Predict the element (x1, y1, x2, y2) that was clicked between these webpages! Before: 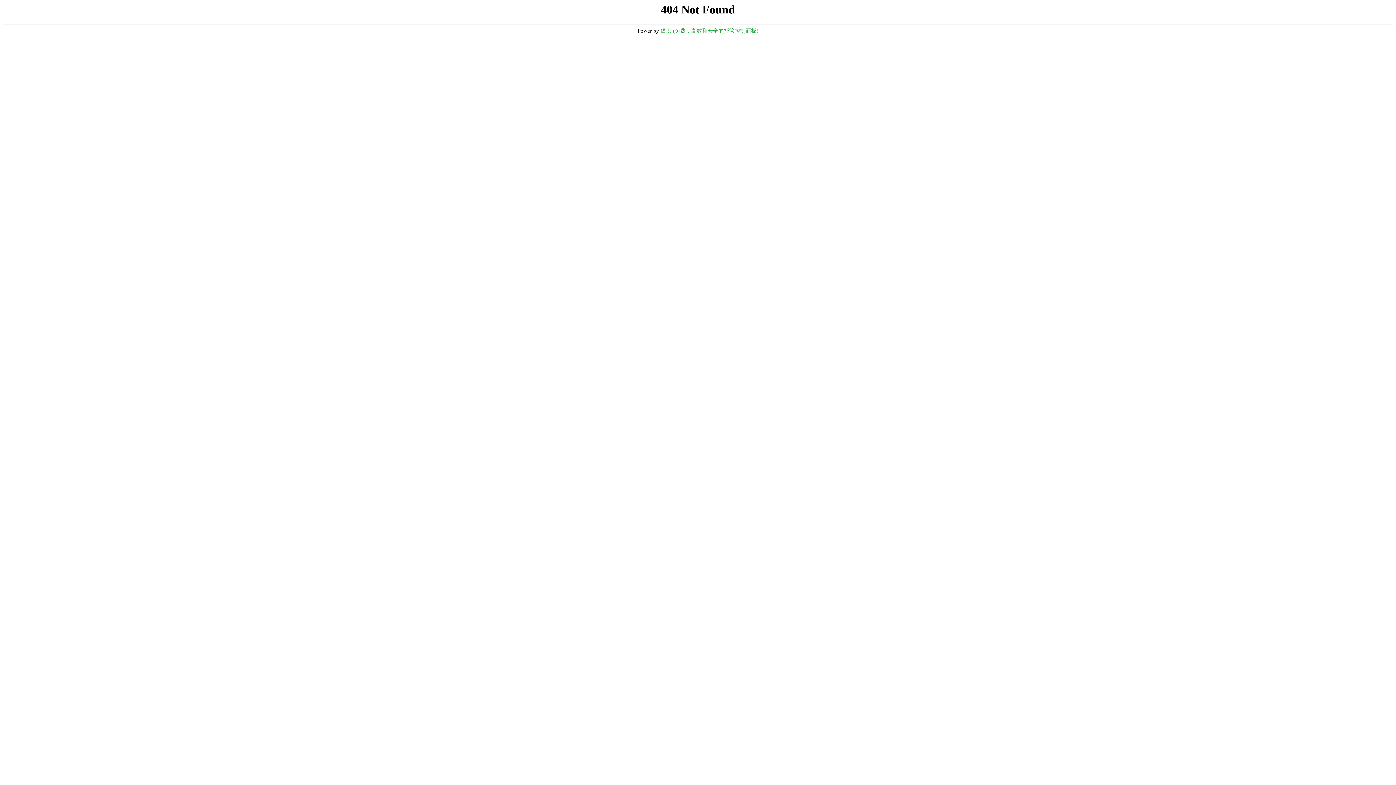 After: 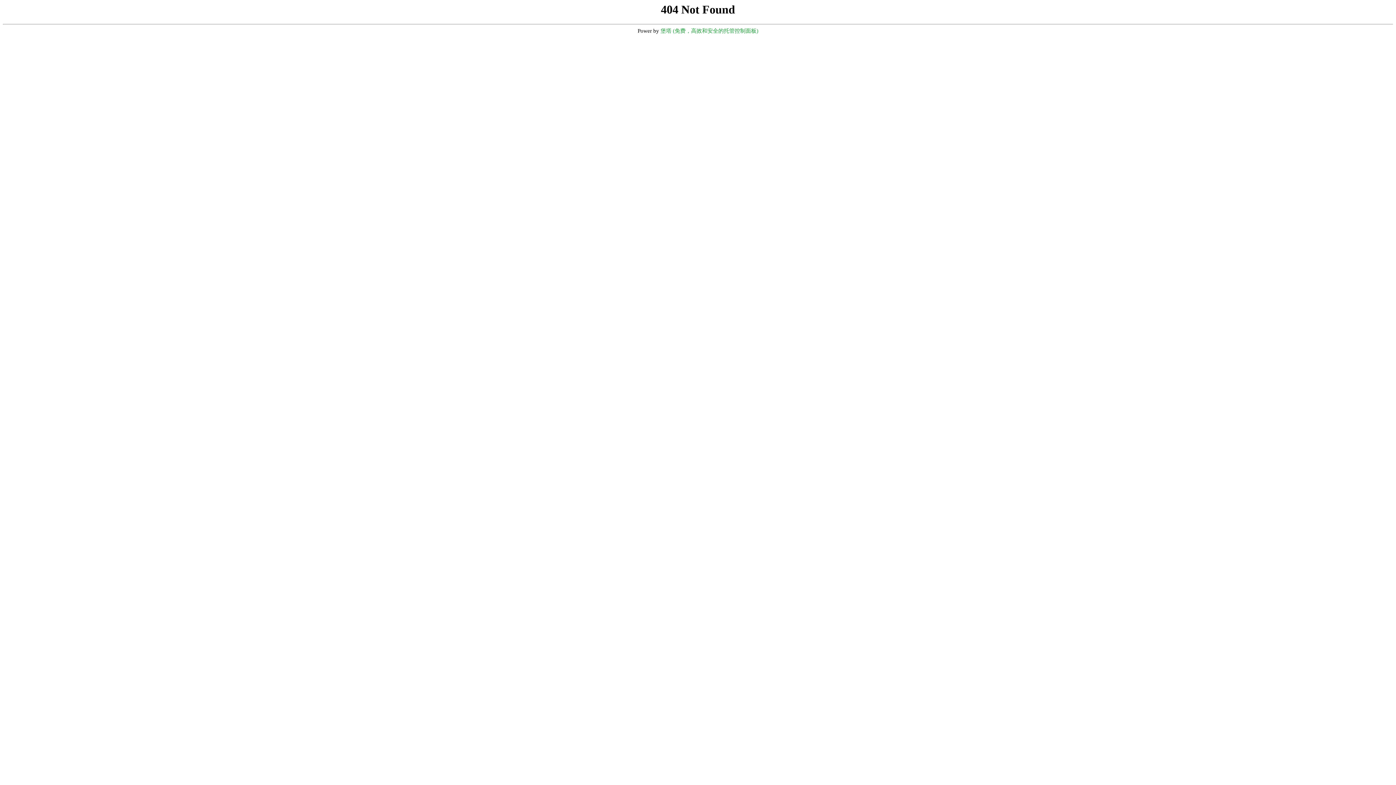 Action: label: 堡塔 (免费，高效和安全的托管控制面板) bbox: (660, 28, 758, 33)